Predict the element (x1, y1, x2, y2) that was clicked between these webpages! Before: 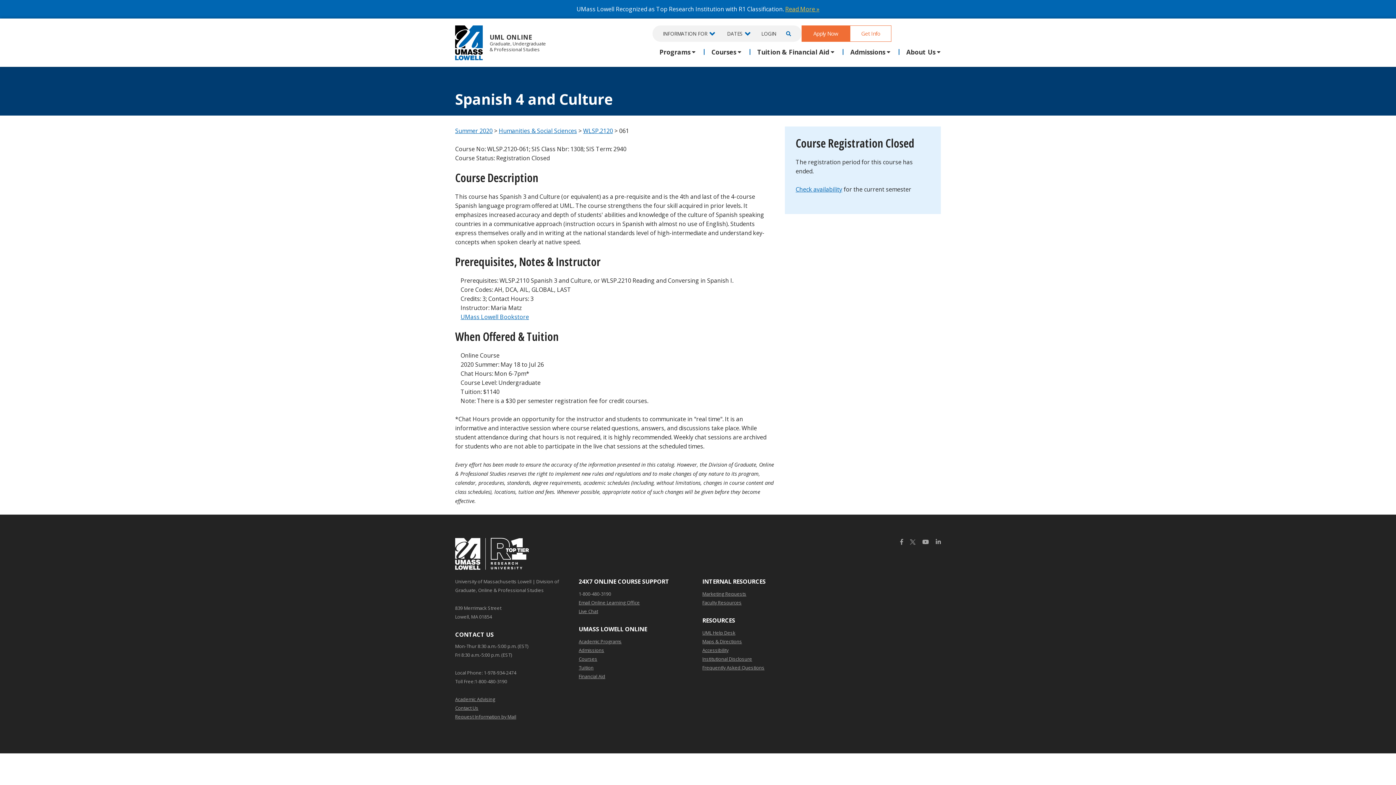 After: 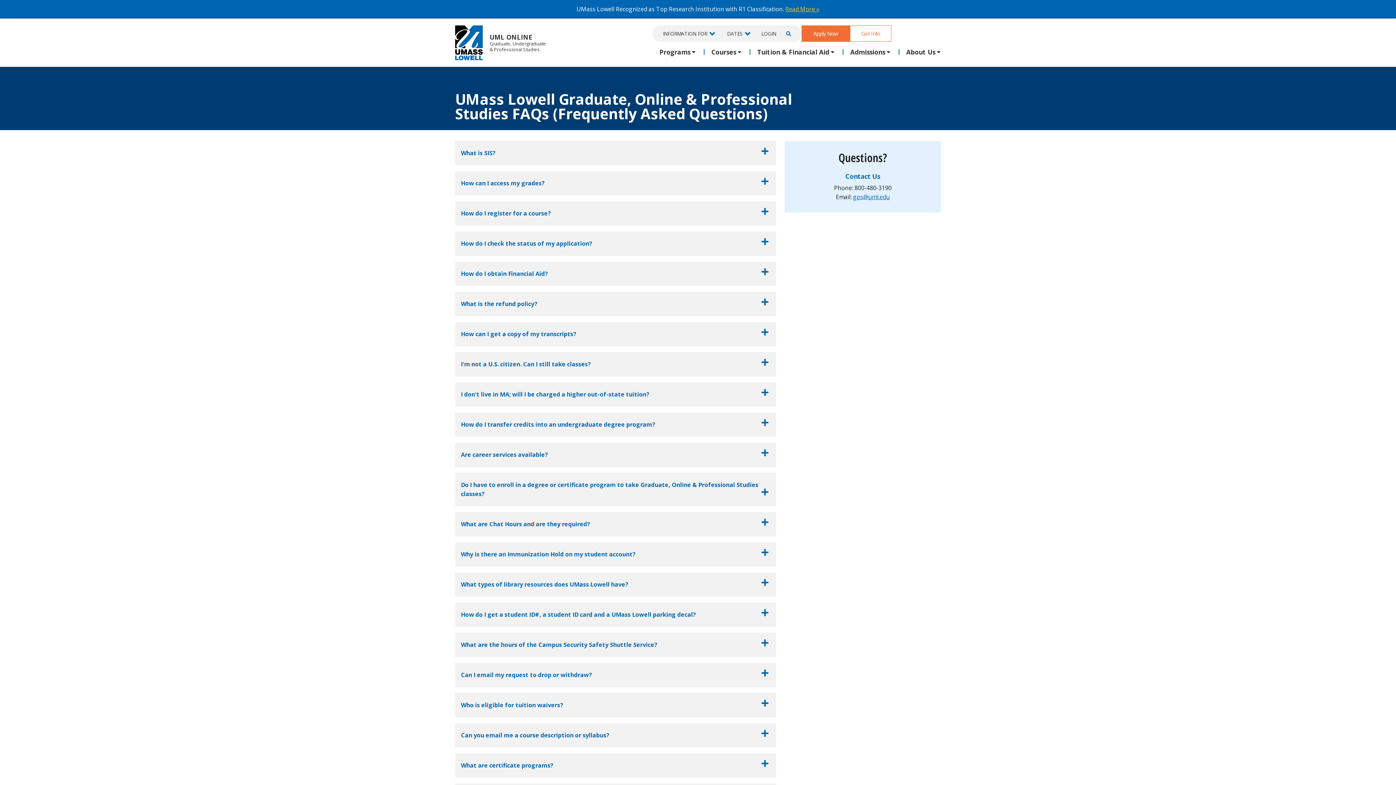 Action: label: Frequently Asked Questions bbox: (702, 663, 764, 672)